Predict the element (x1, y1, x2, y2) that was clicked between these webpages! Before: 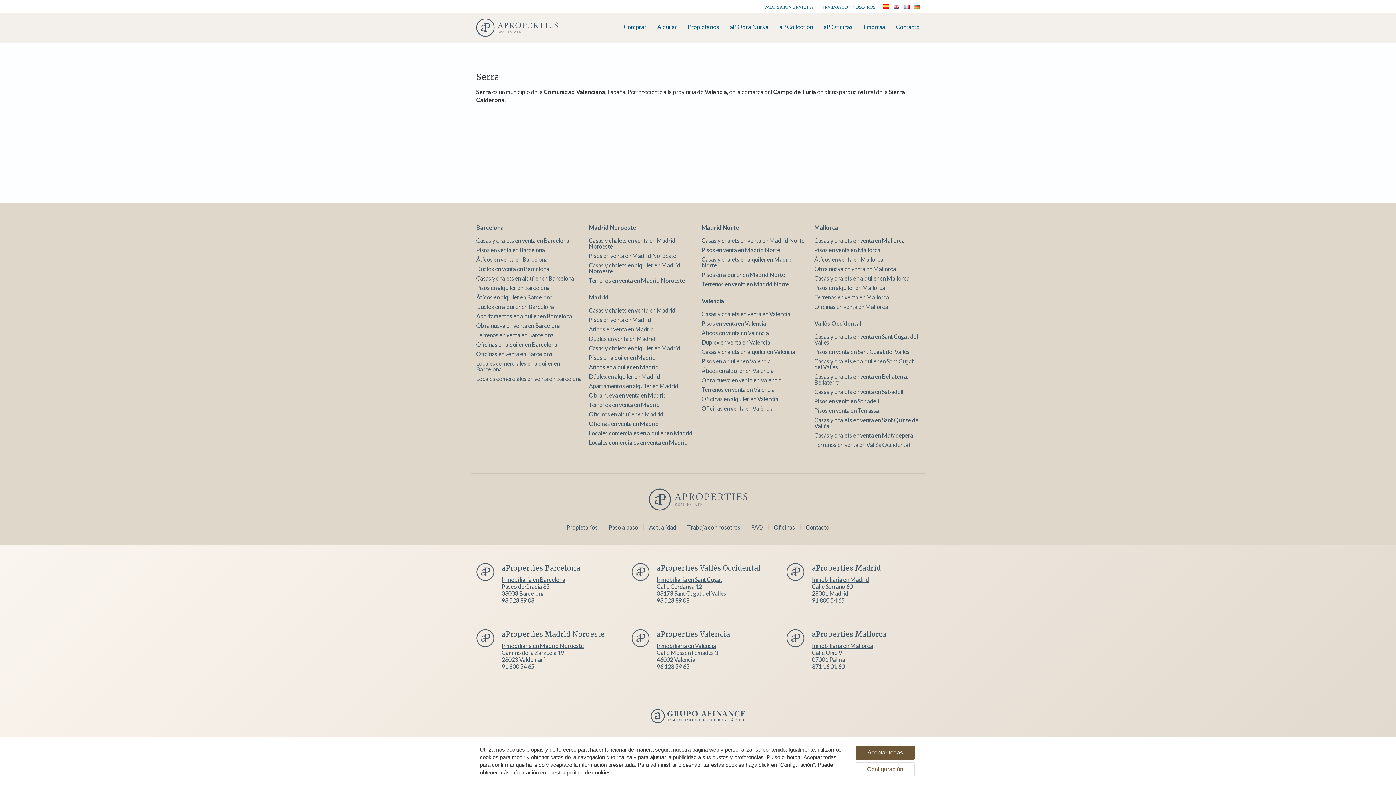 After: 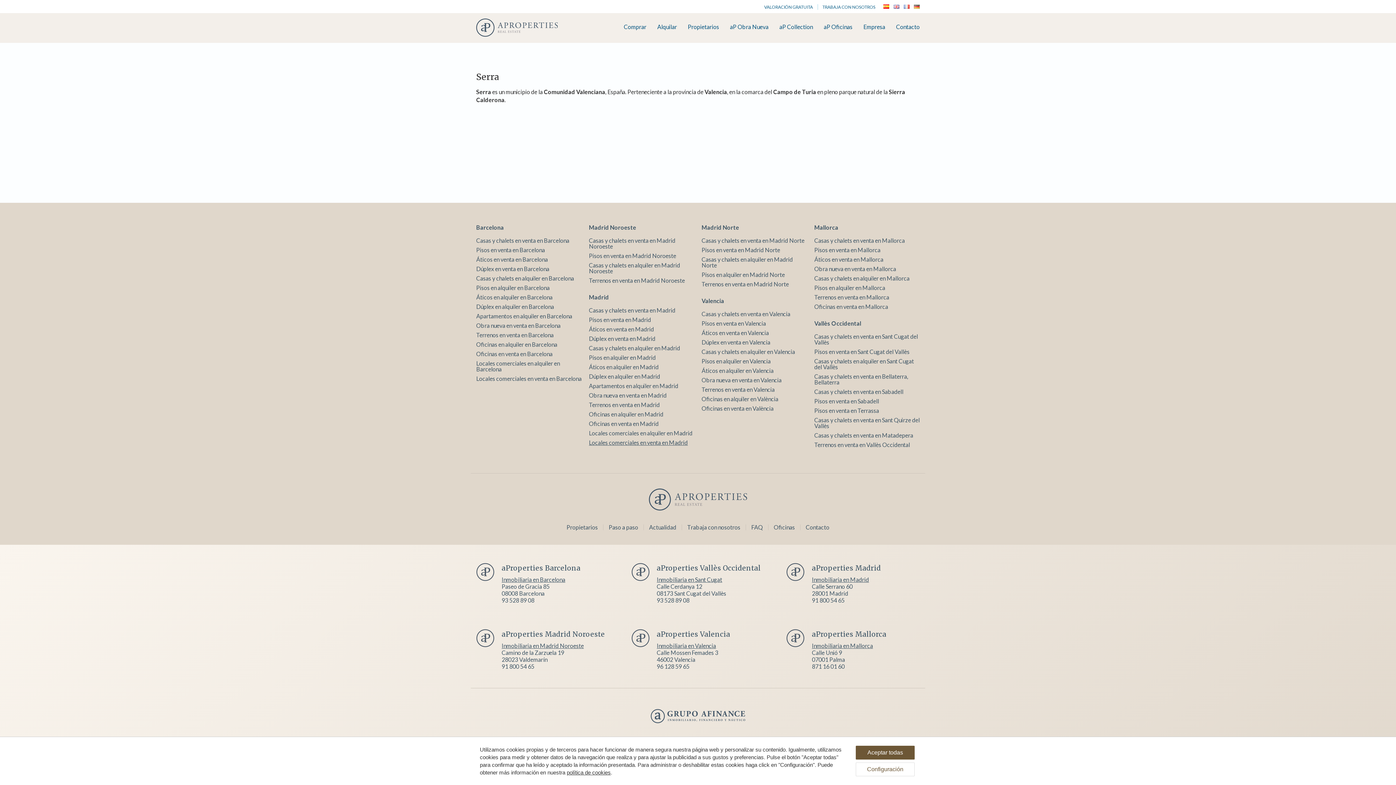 Action: label: Locales comerciales en venta en Madrid bbox: (589, 439, 688, 446)